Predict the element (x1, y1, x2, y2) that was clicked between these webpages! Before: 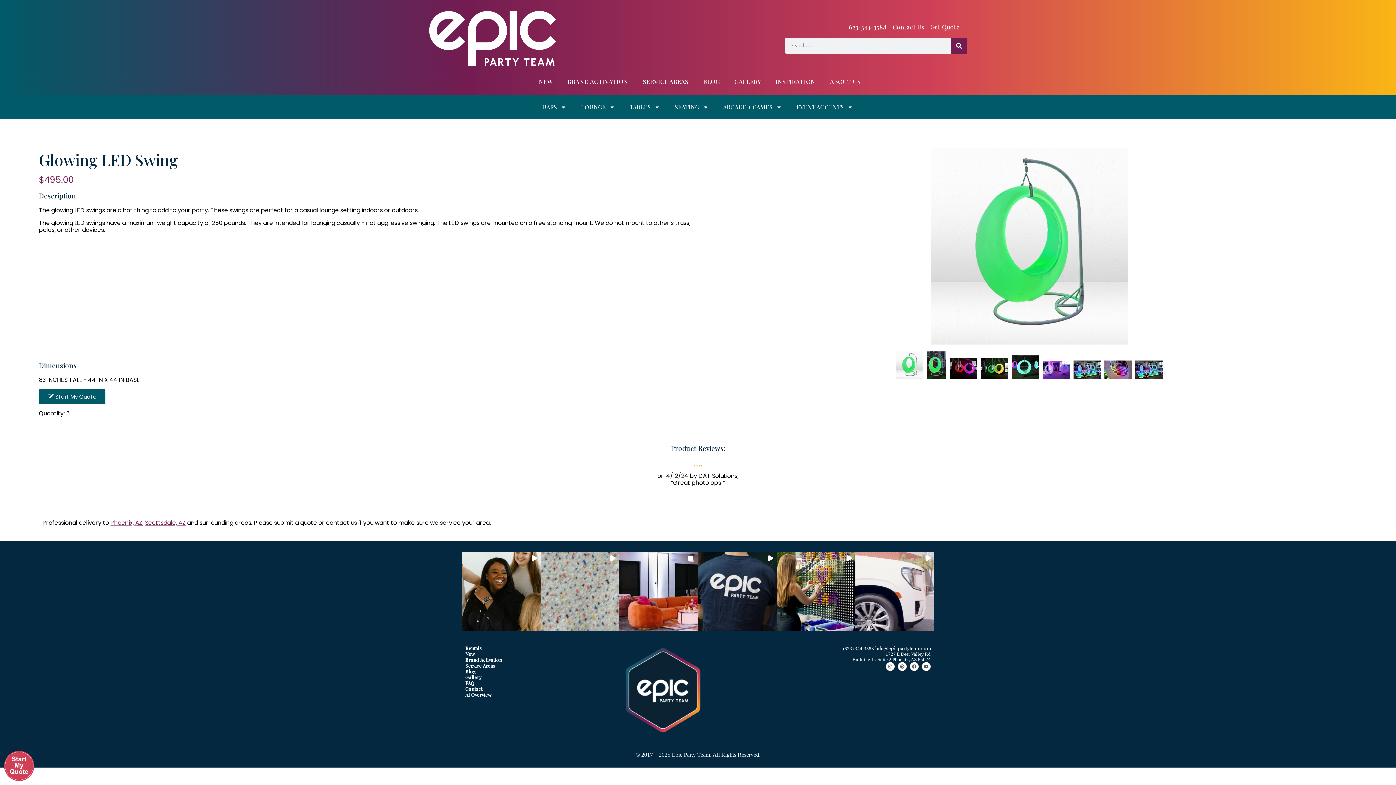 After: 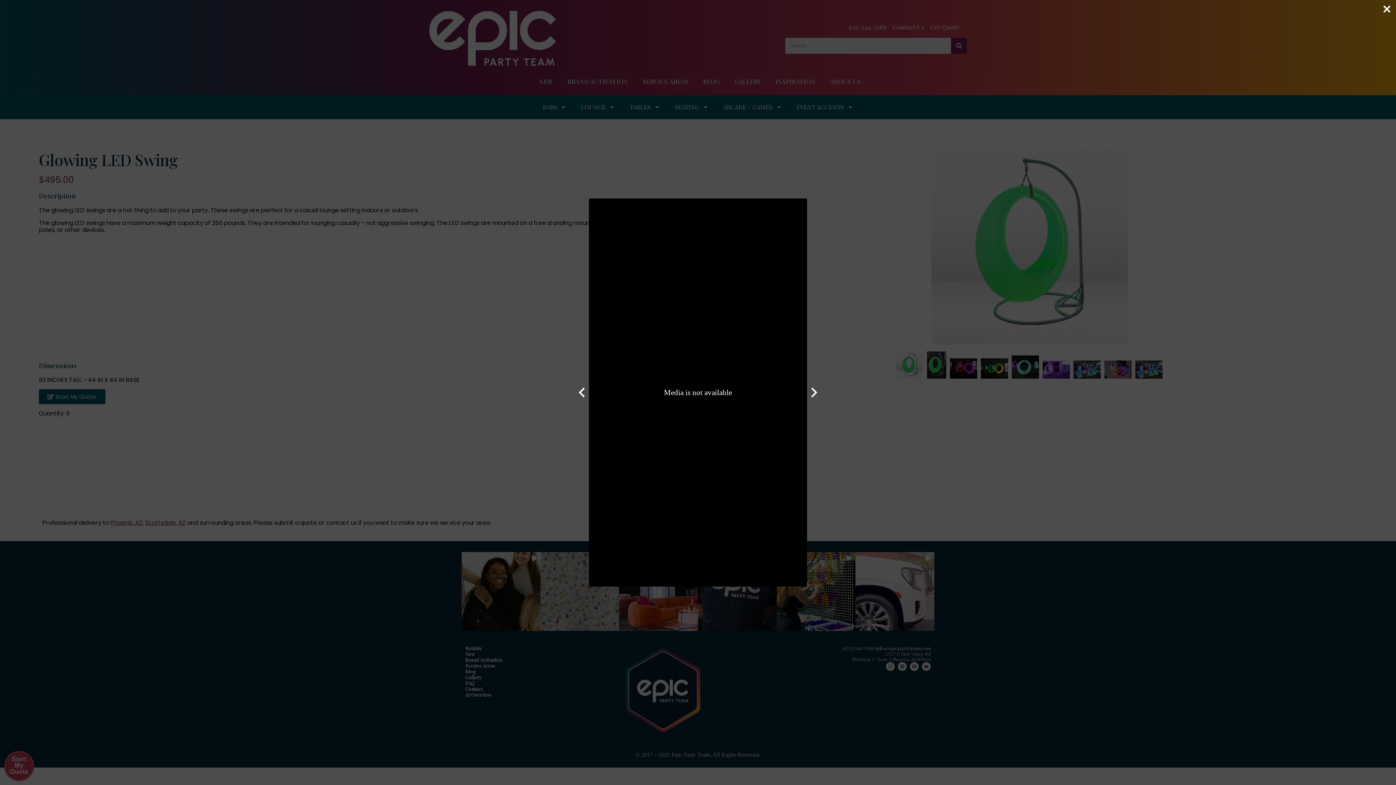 Action: bbox: (776, 552, 855, 631)